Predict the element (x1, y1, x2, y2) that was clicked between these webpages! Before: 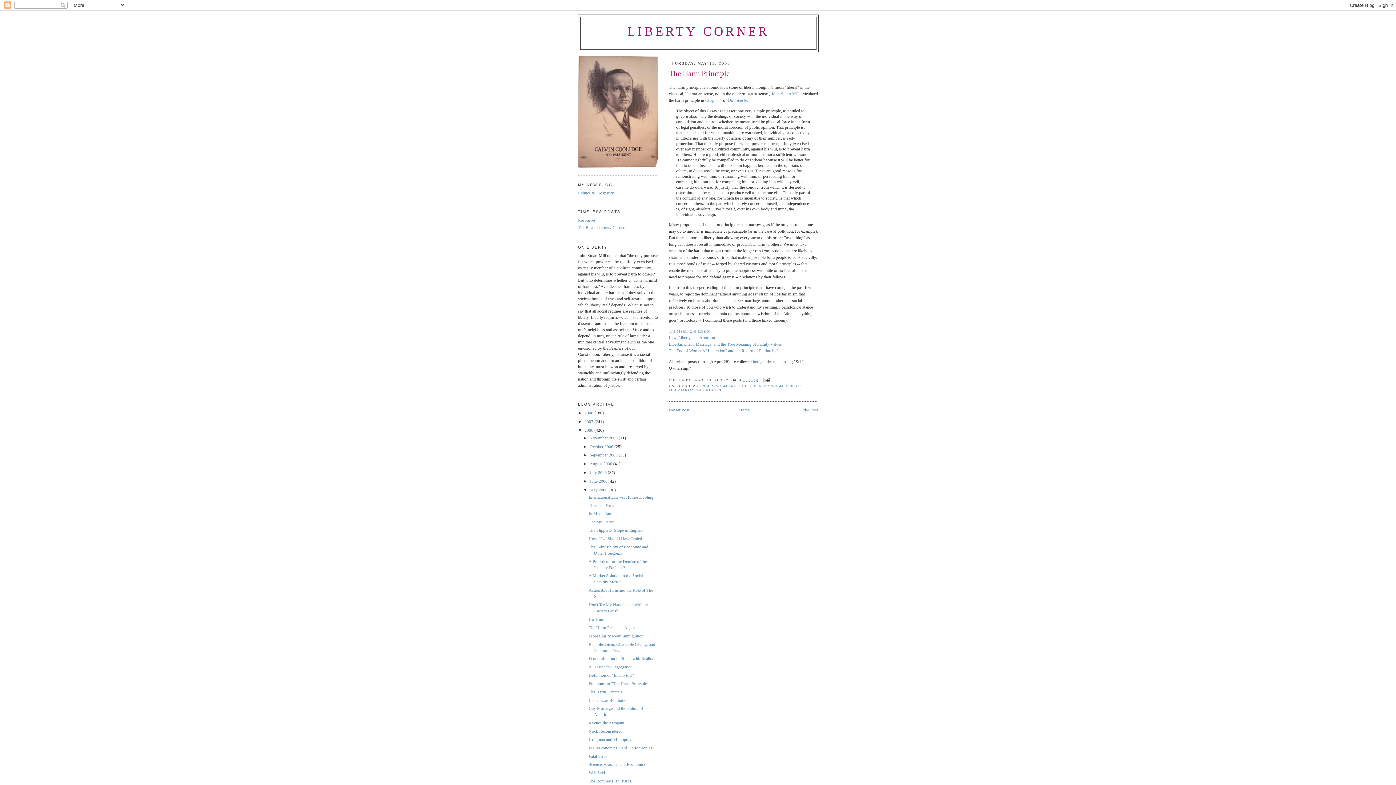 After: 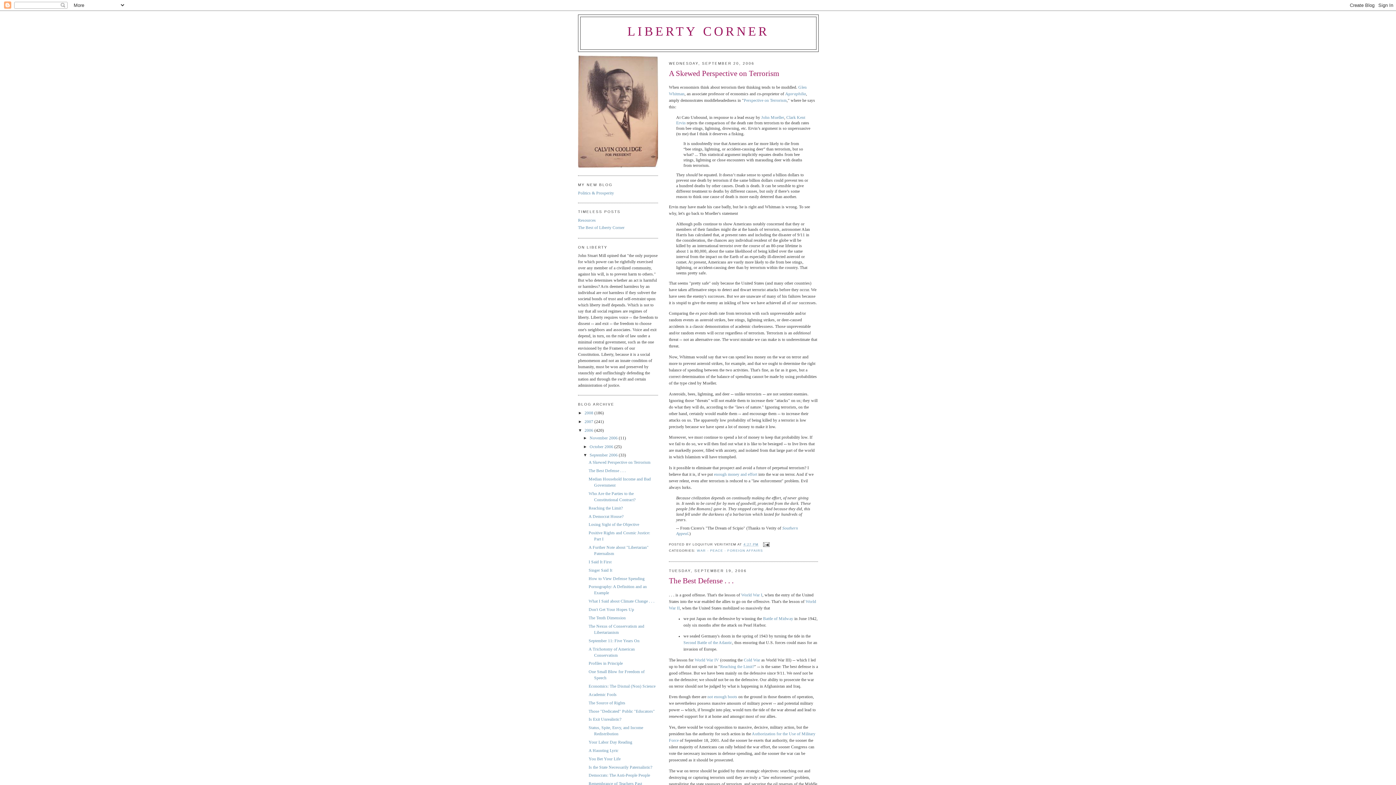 Action: label: September 2006  bbox: (589, 453, 618, 457)